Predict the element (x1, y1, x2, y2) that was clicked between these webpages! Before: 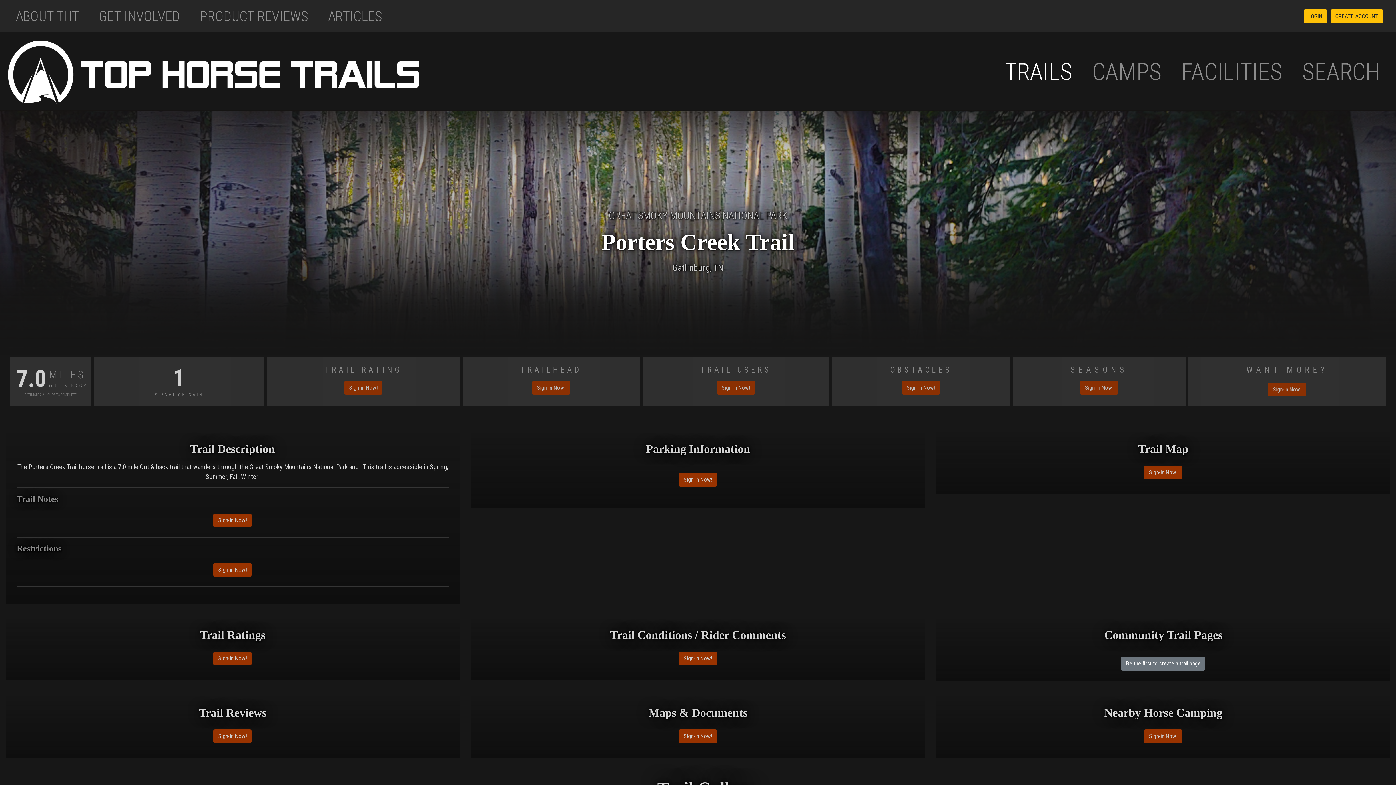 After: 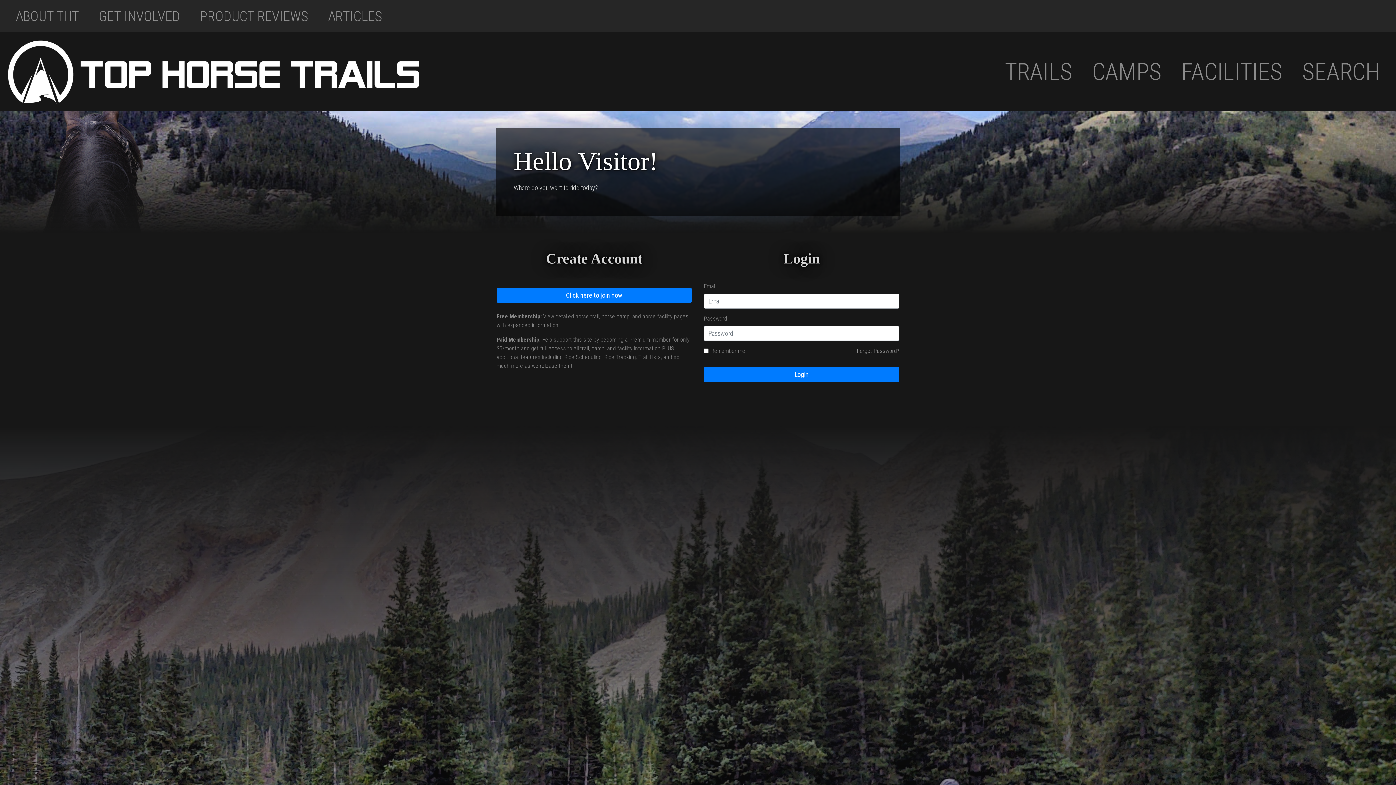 Action: label: Sign-in Now! bbox: (1144, 465, 1182, 479)